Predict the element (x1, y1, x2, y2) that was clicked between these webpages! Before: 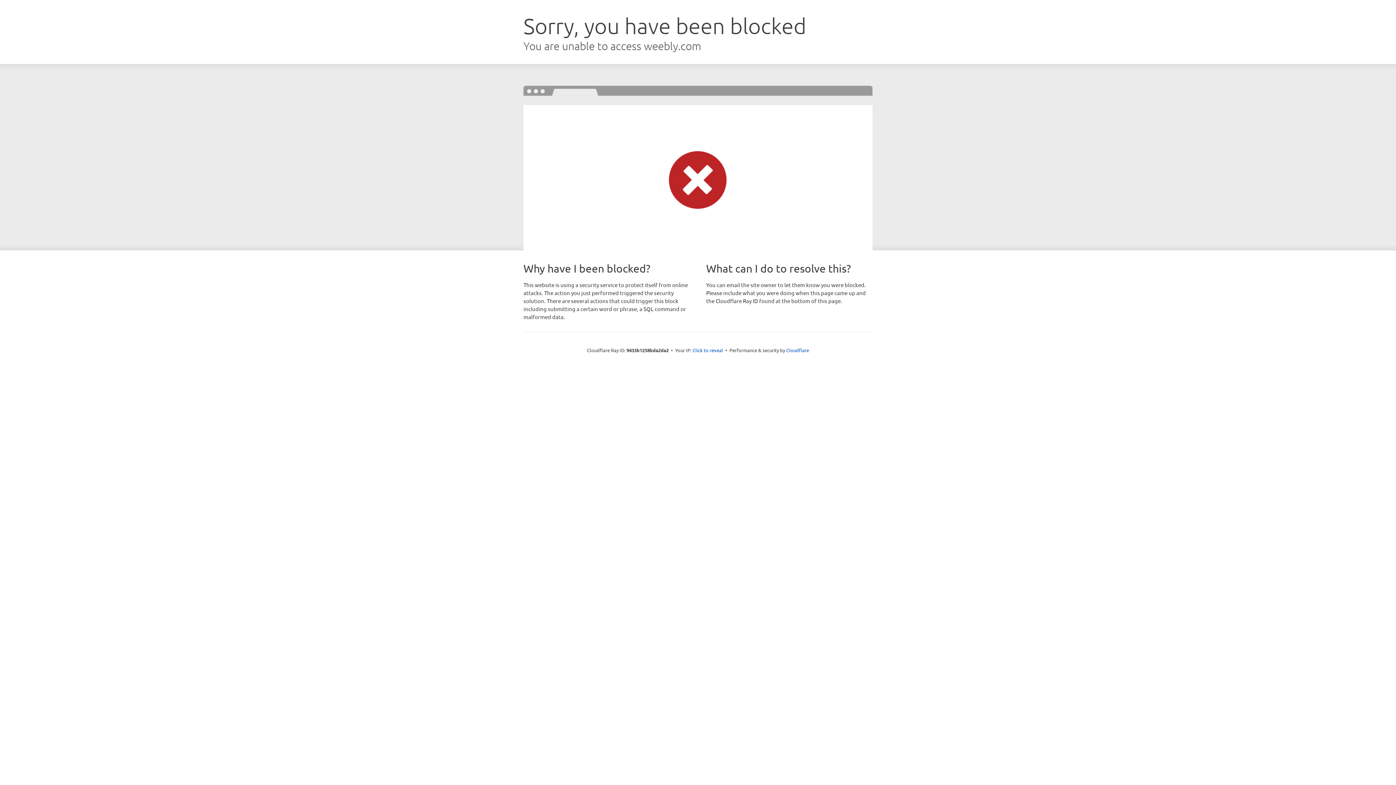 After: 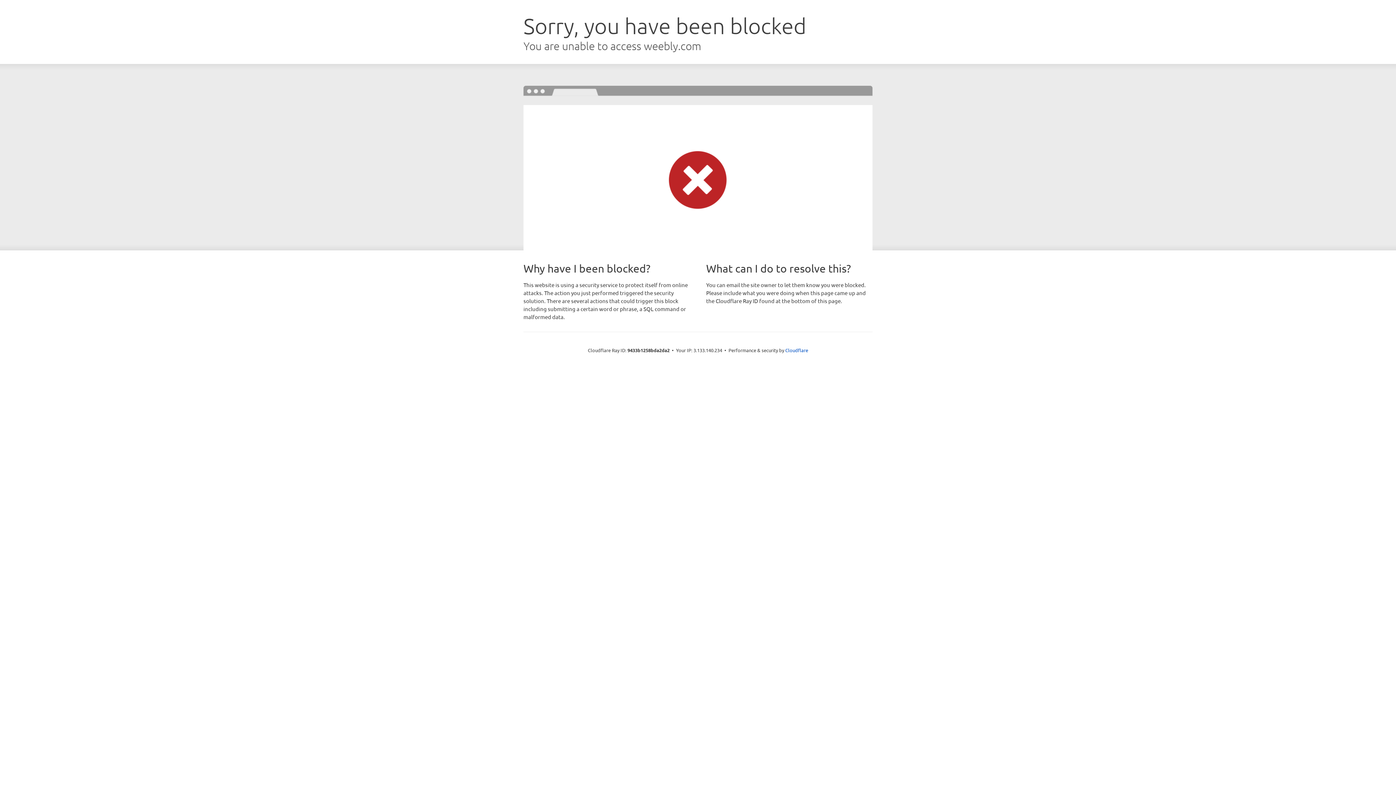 Action: label: Click to reveal bbox: (692, 346, 723, 353)